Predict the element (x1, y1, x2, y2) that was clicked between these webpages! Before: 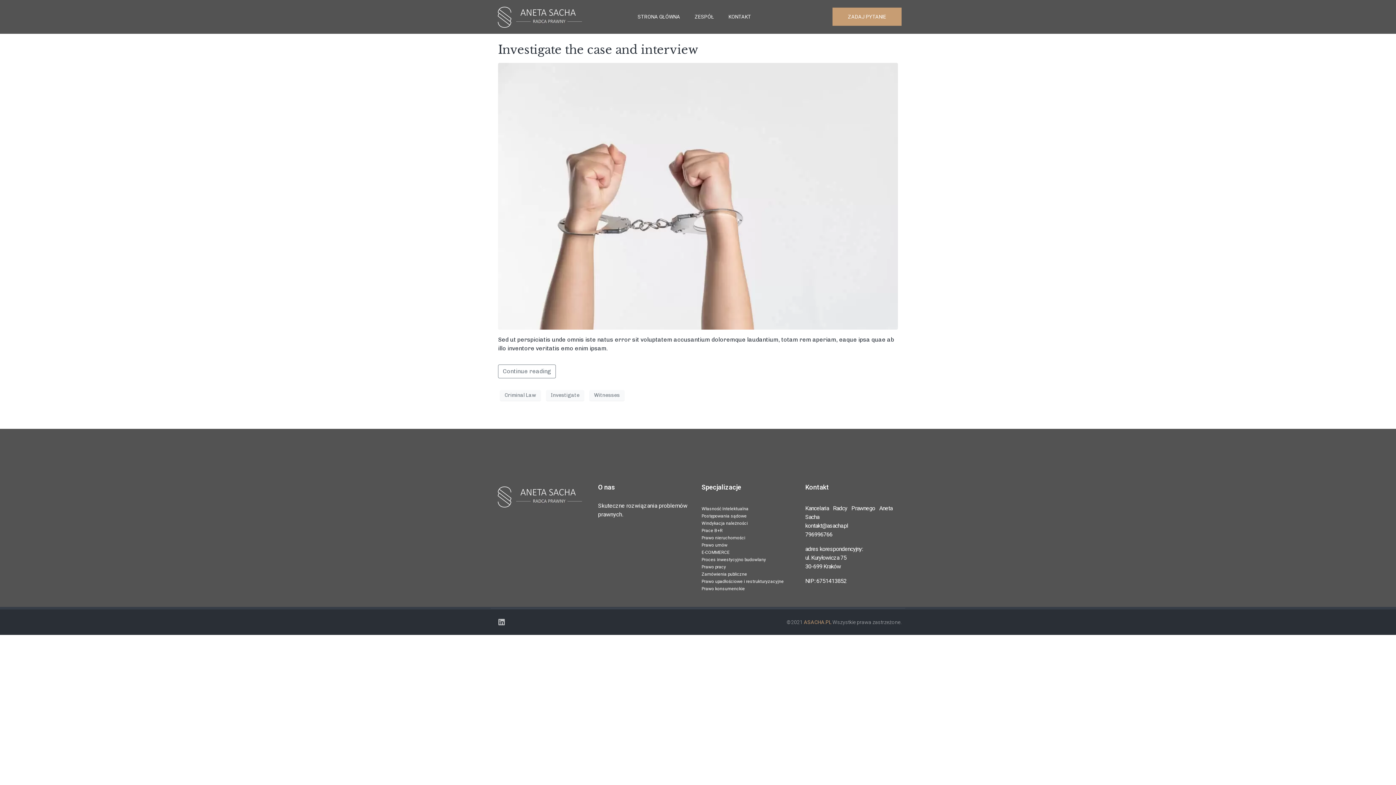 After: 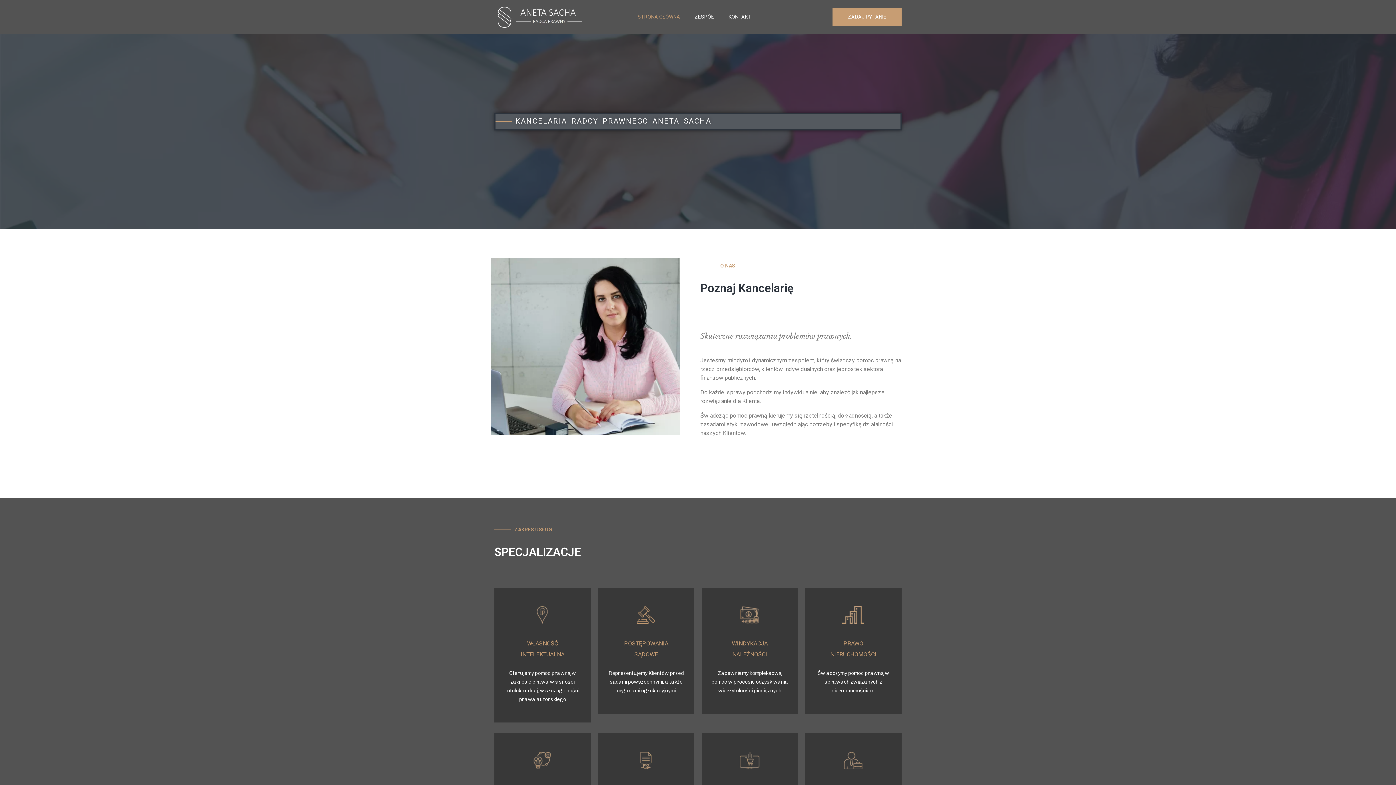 Action: label: STRONA GŁÓWNA bbox: (630, 10, 687, 23)